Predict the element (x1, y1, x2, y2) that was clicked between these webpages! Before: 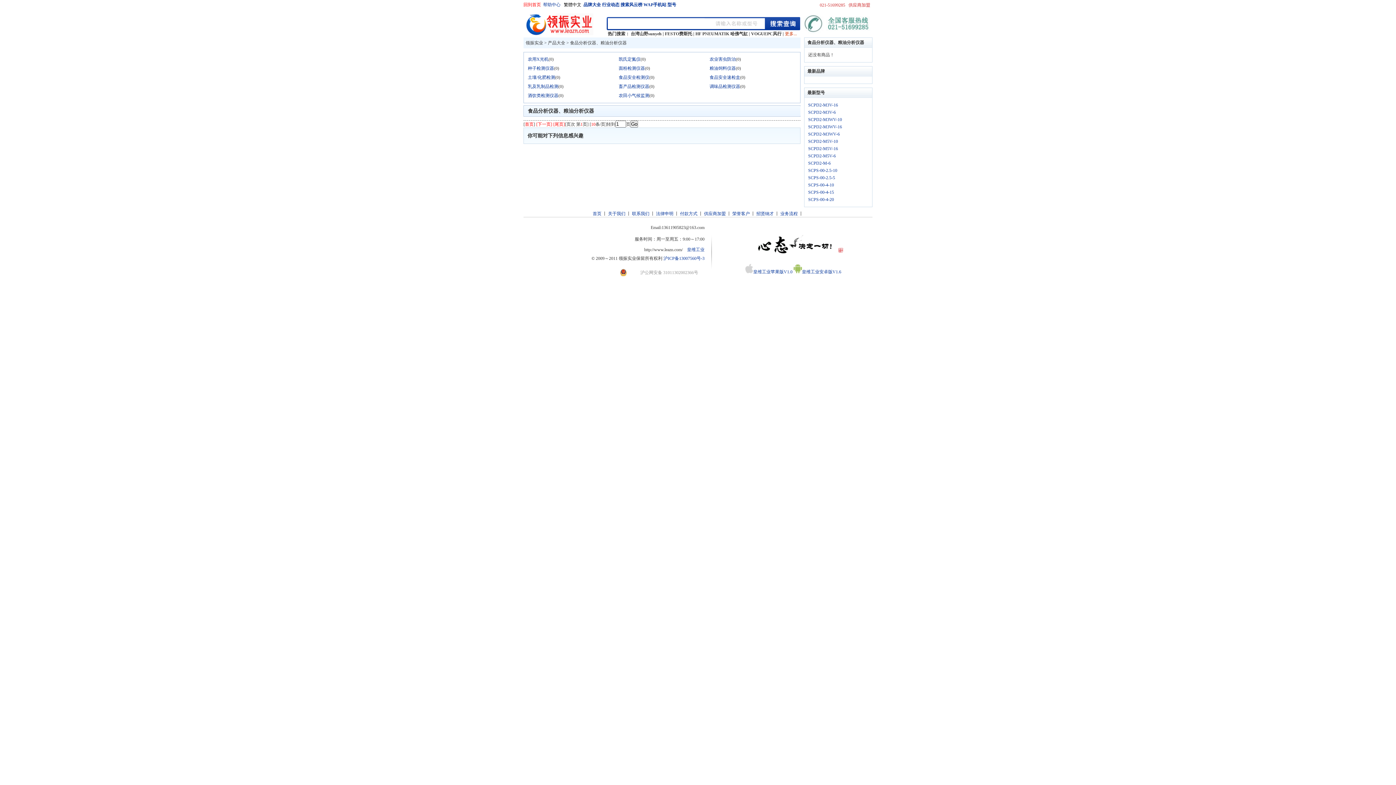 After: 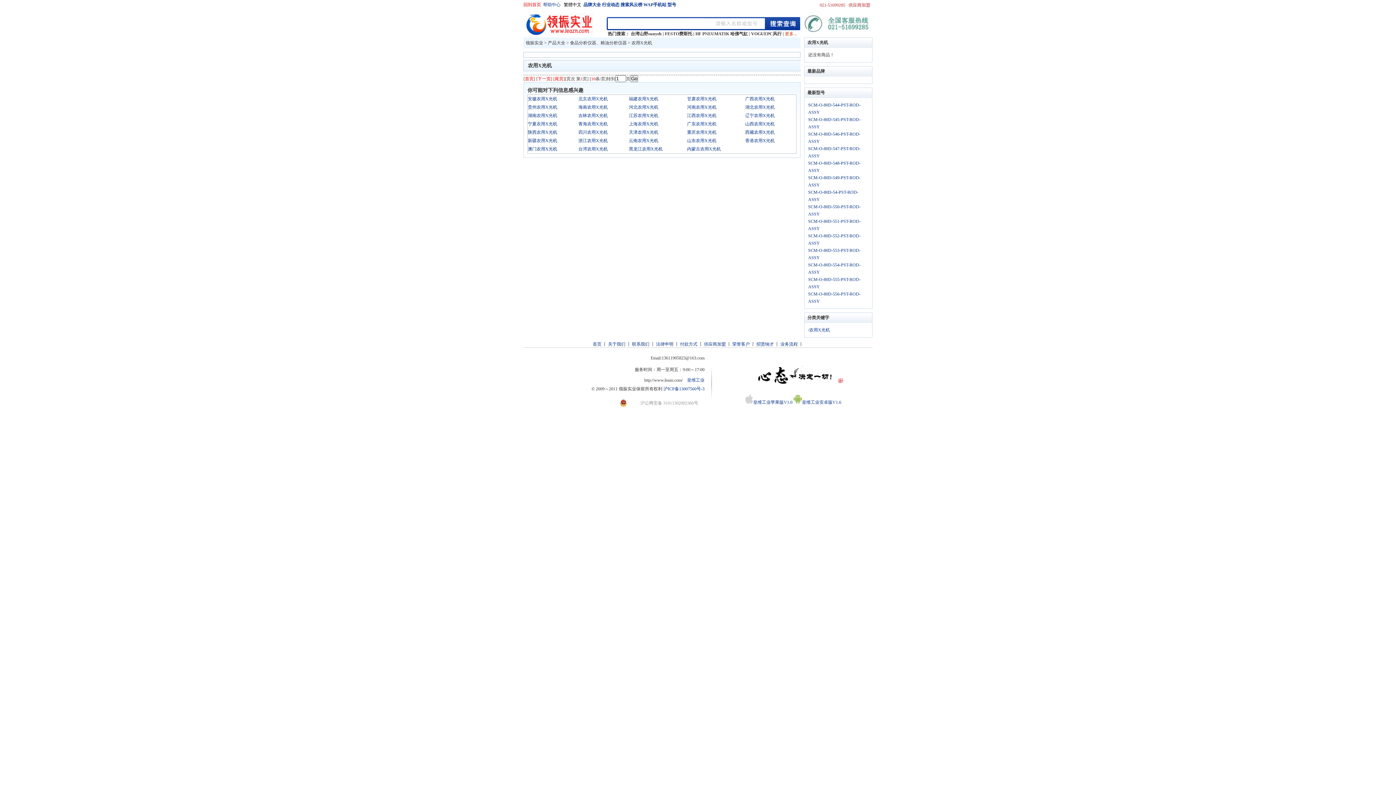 Action: label: 农用X光机 bbox: (528, 56, 548, 61)